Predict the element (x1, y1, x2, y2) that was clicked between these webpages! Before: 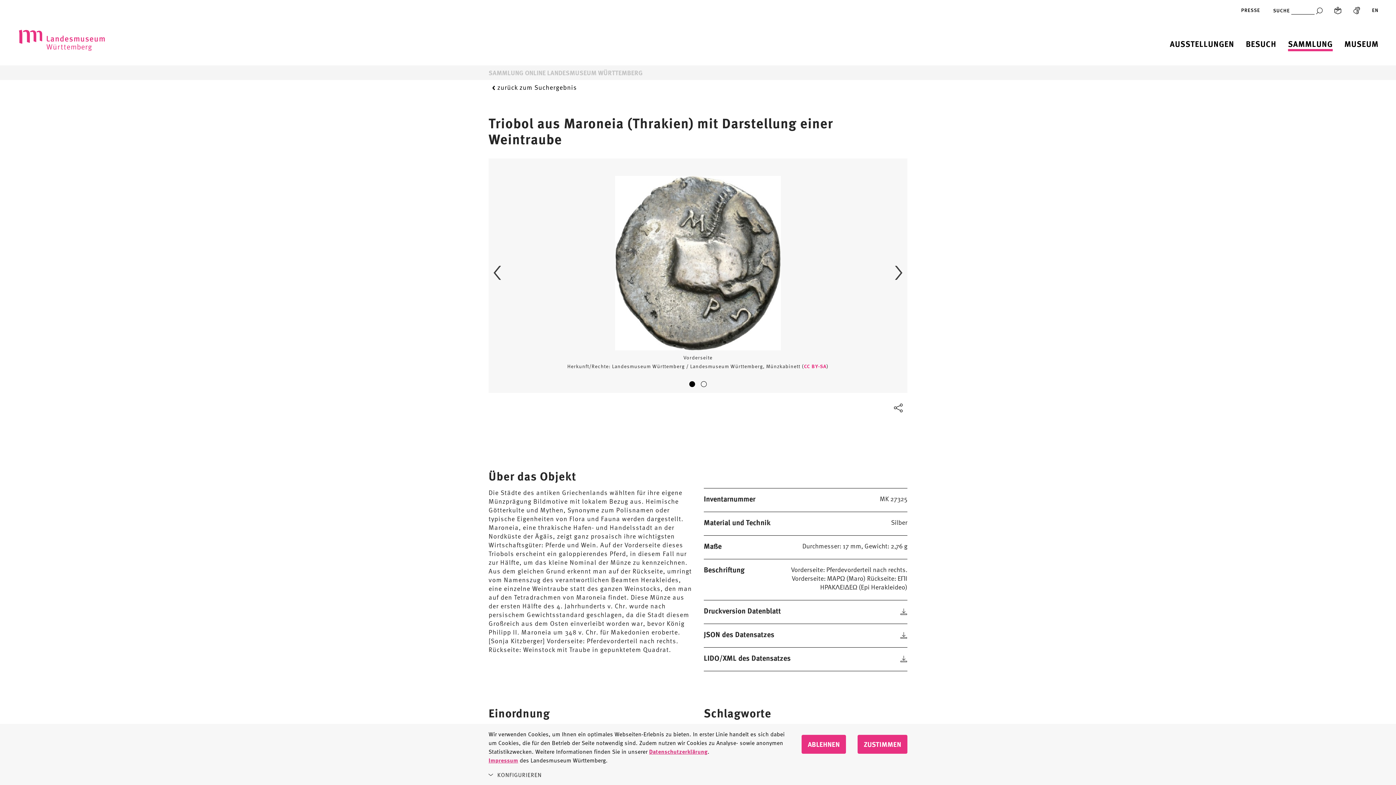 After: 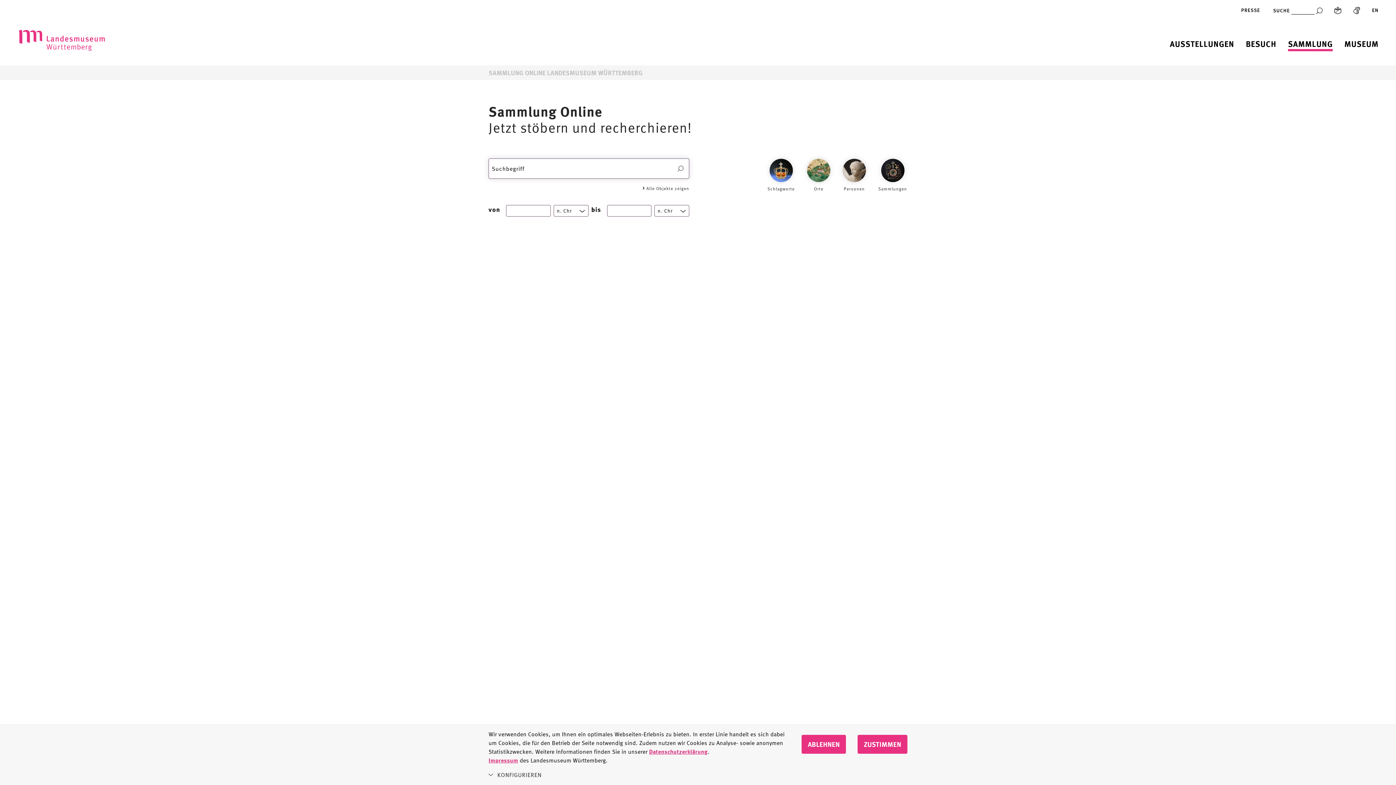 Action: label: zurück zum Suchergebnis bbox: (497, 82, 577, 91)